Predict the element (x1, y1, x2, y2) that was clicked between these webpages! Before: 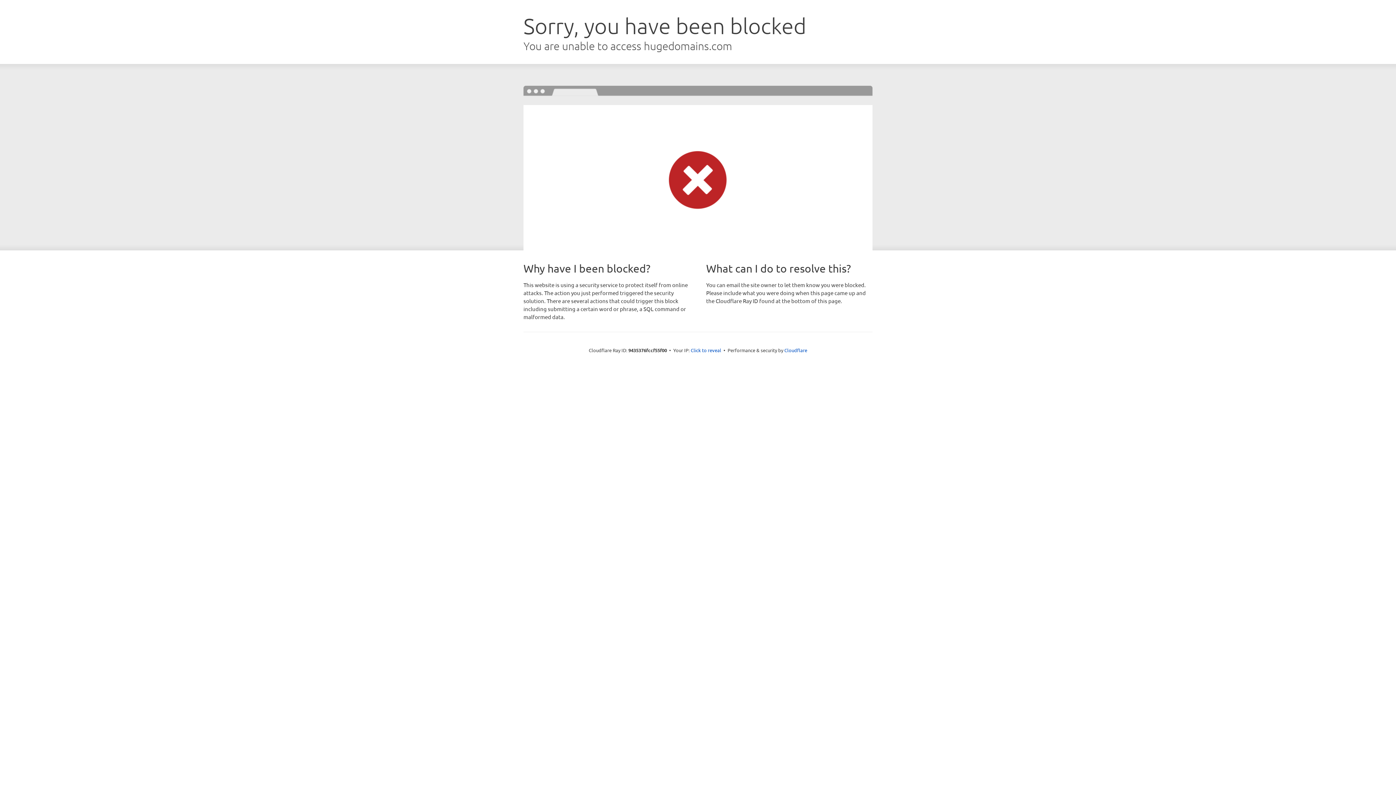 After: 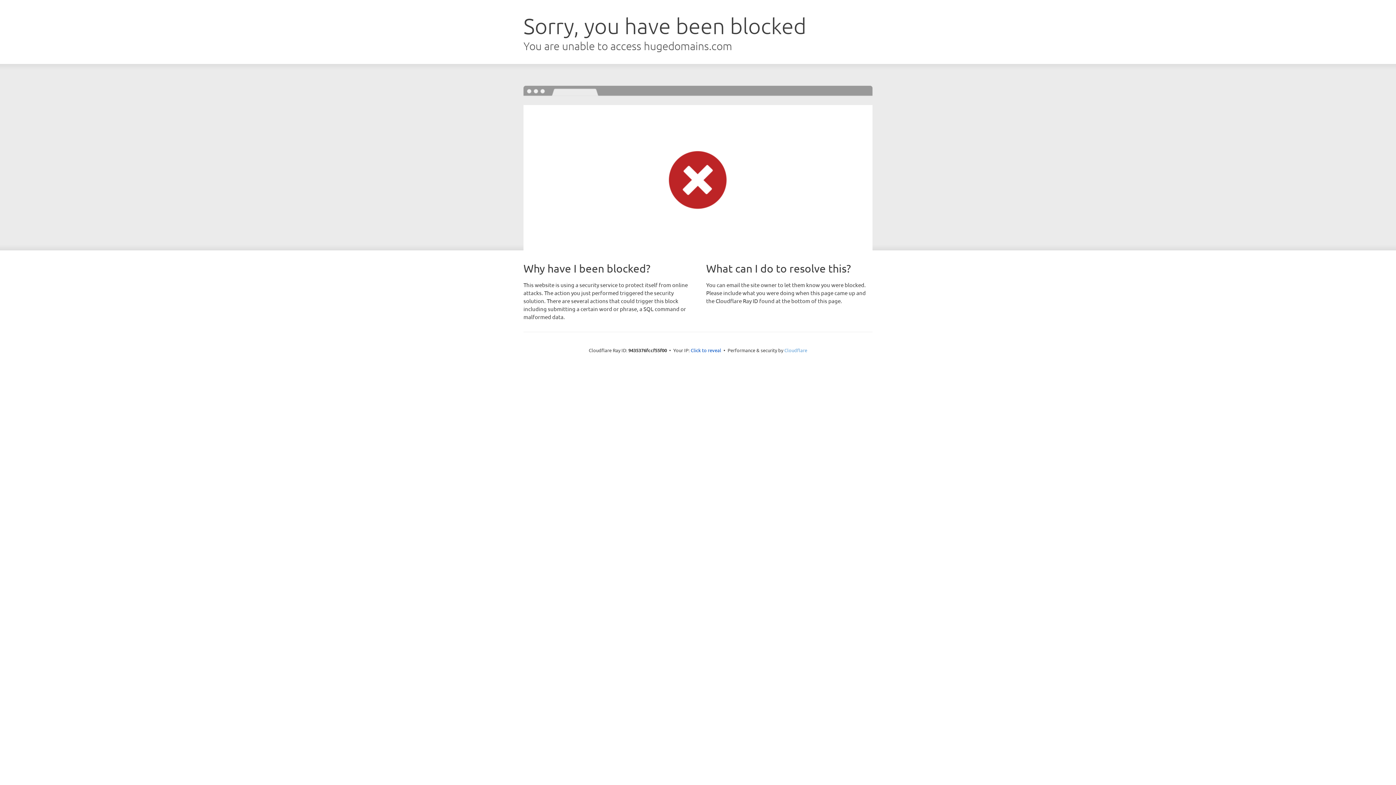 Action: label: Cloudflare bbox: (784, 347, 807, 353)